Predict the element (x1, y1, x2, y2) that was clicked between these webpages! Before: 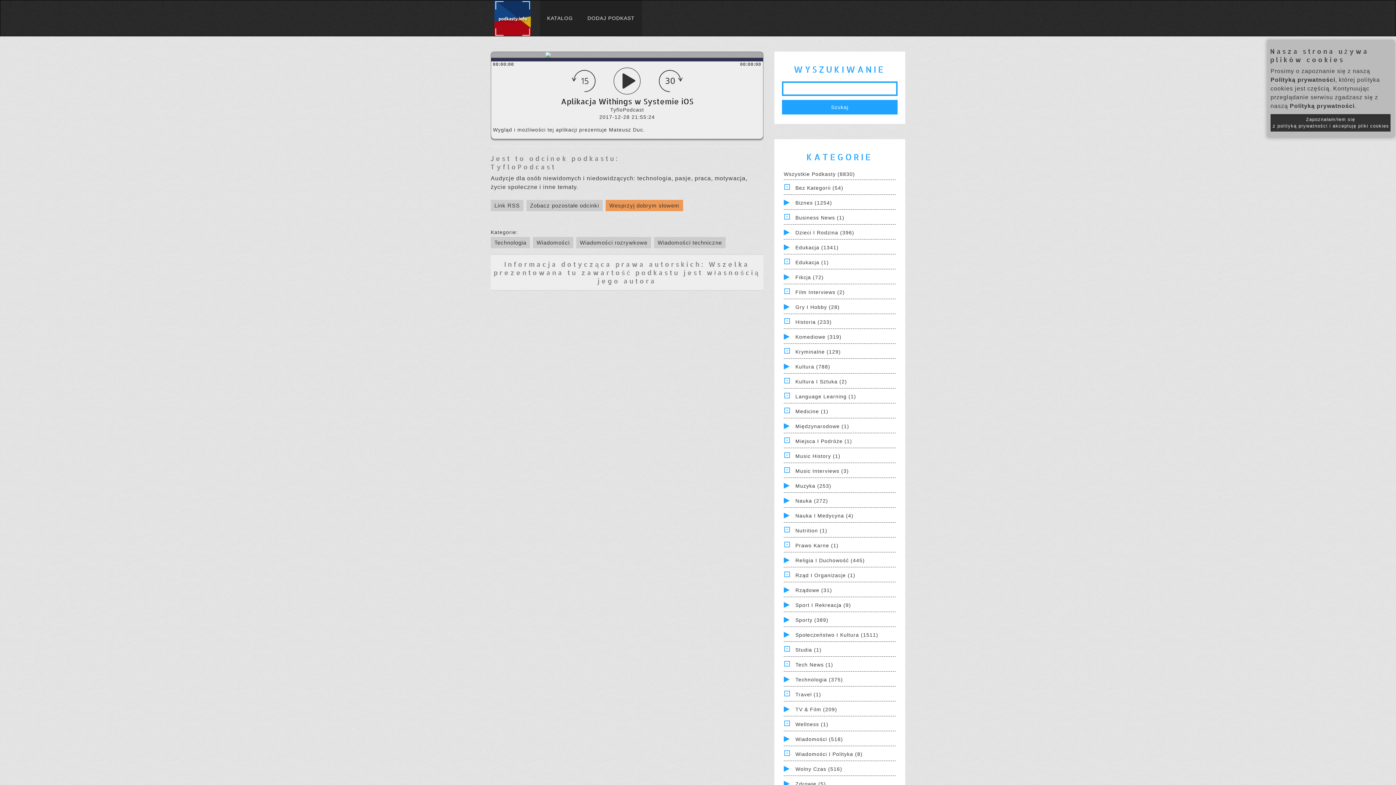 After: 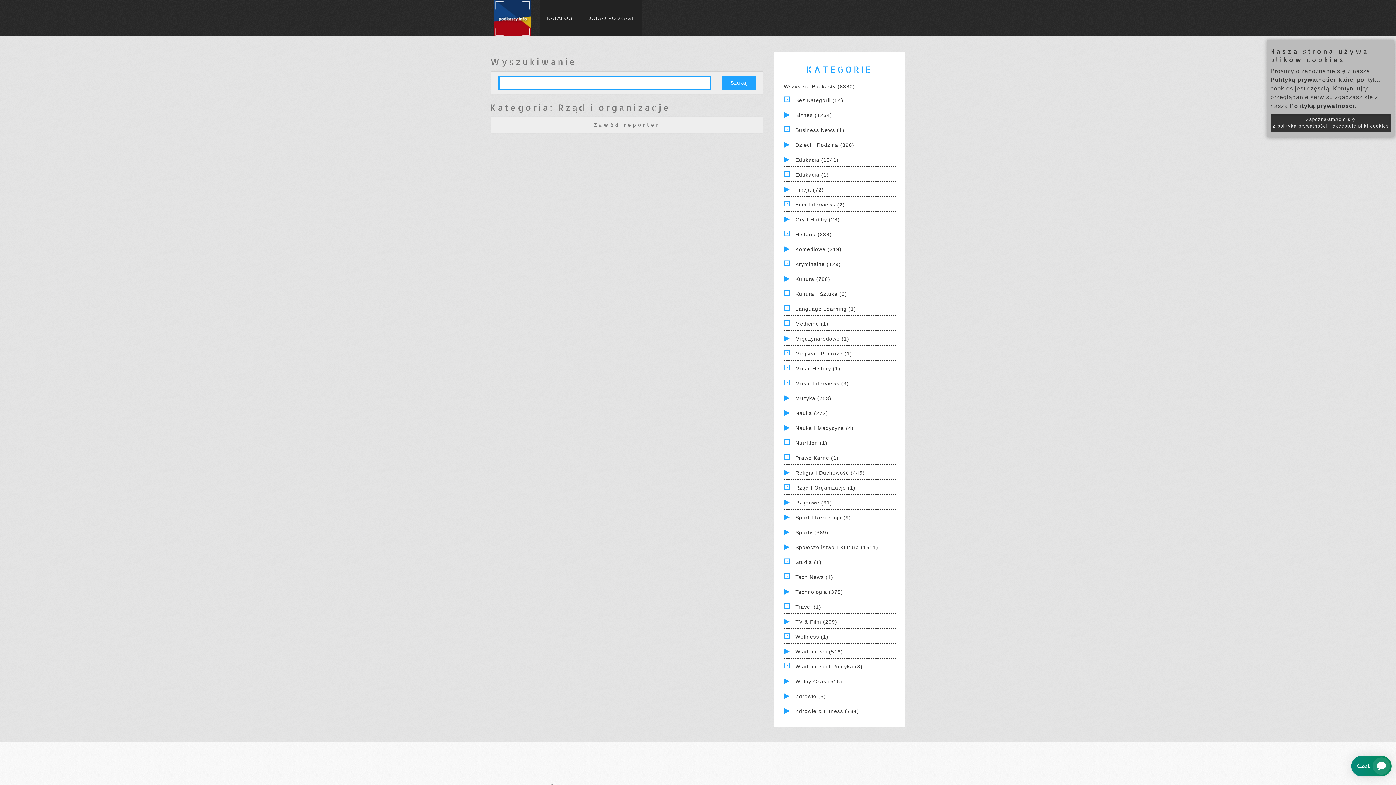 Action: label: Rząd I Organizacje (1) bbox: (795, 572, 855, 578)